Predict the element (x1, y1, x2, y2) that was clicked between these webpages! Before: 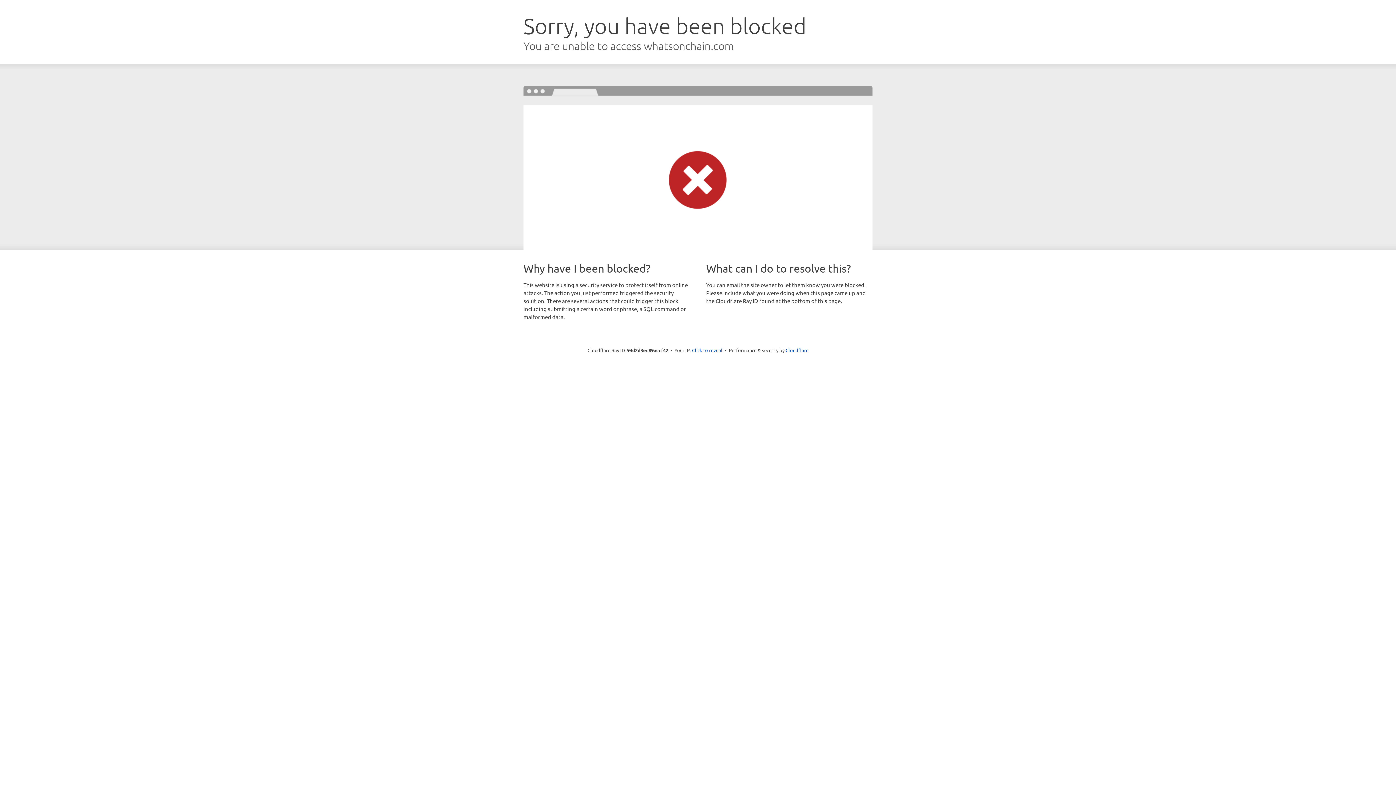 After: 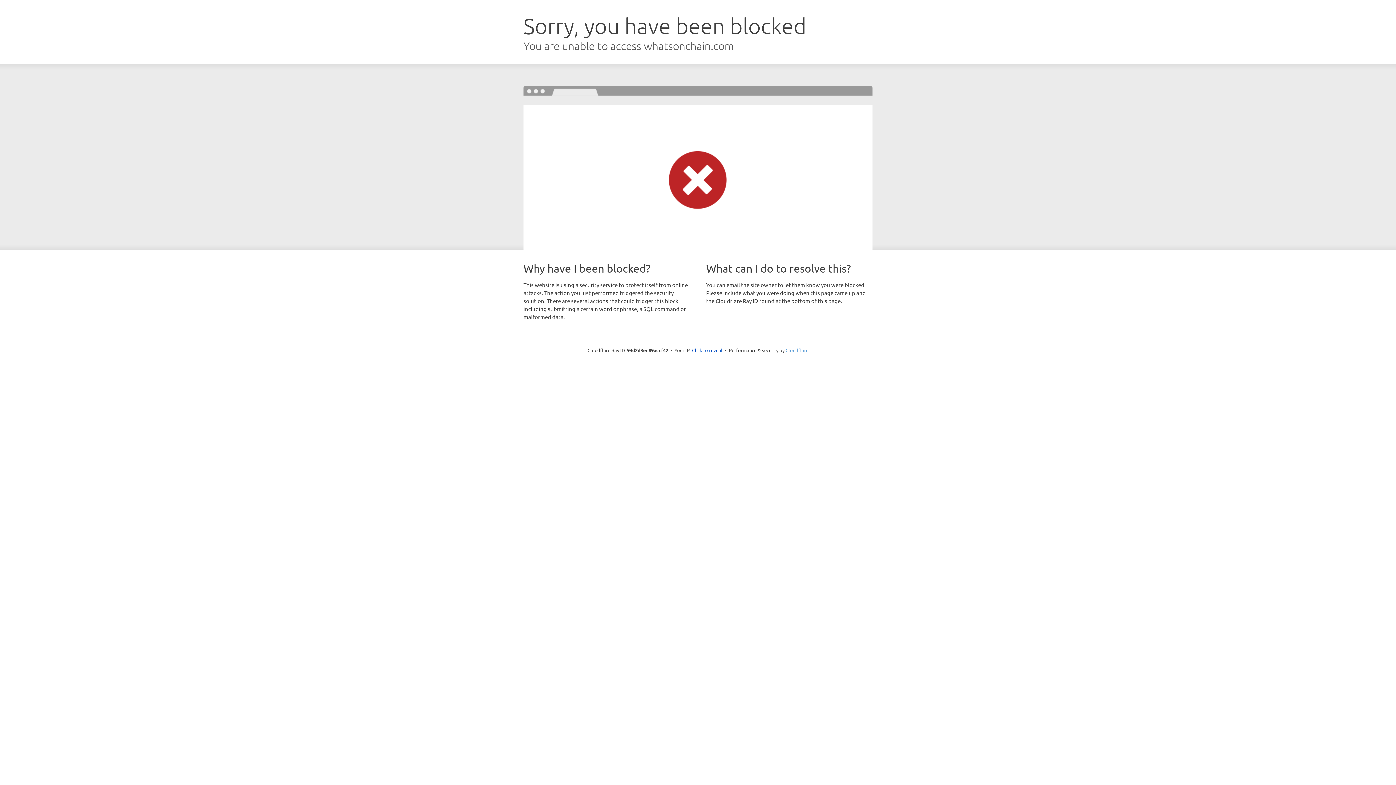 Action: label: Cloudflare bbox: (785, 347, 808, 353)